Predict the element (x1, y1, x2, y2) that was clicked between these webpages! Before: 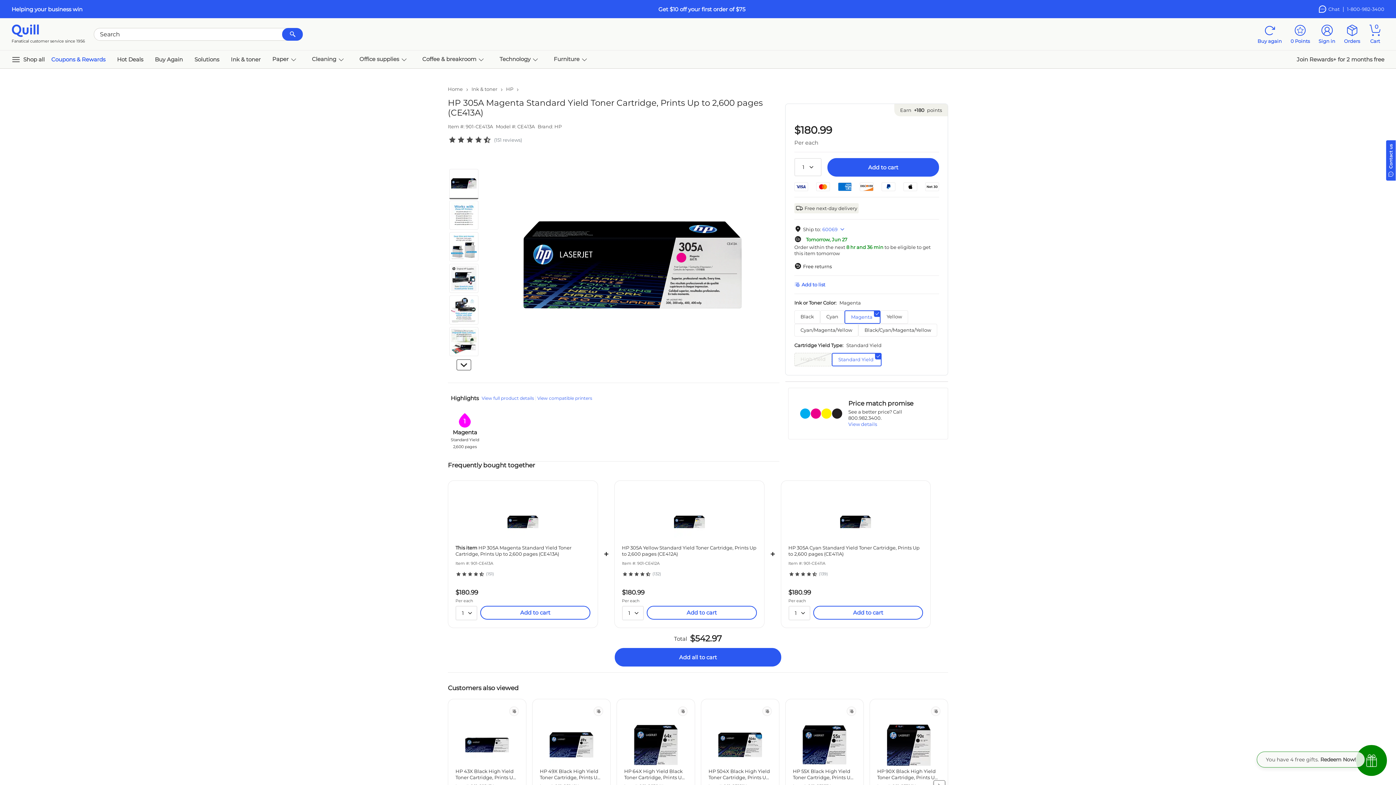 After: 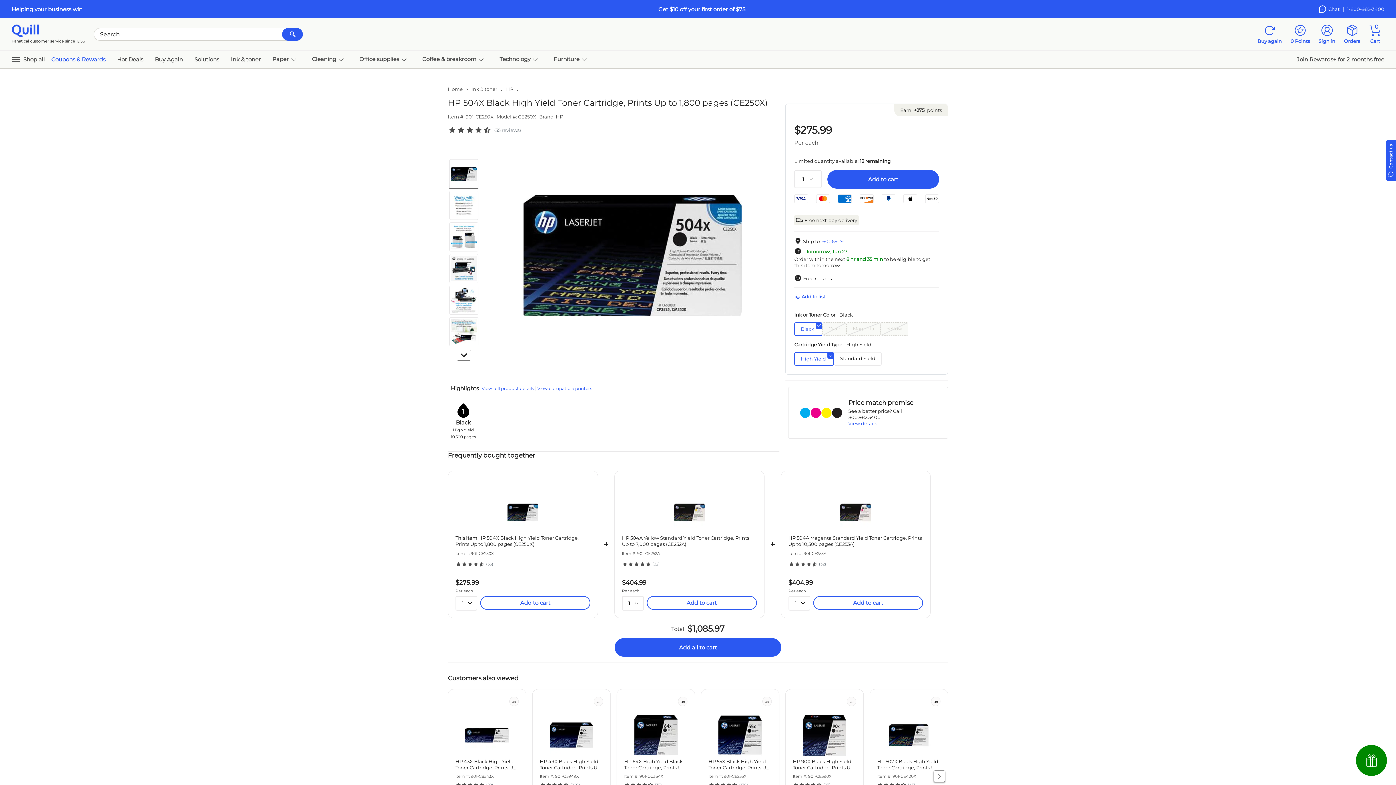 Action: bbox: (718, 717, 762, 768)